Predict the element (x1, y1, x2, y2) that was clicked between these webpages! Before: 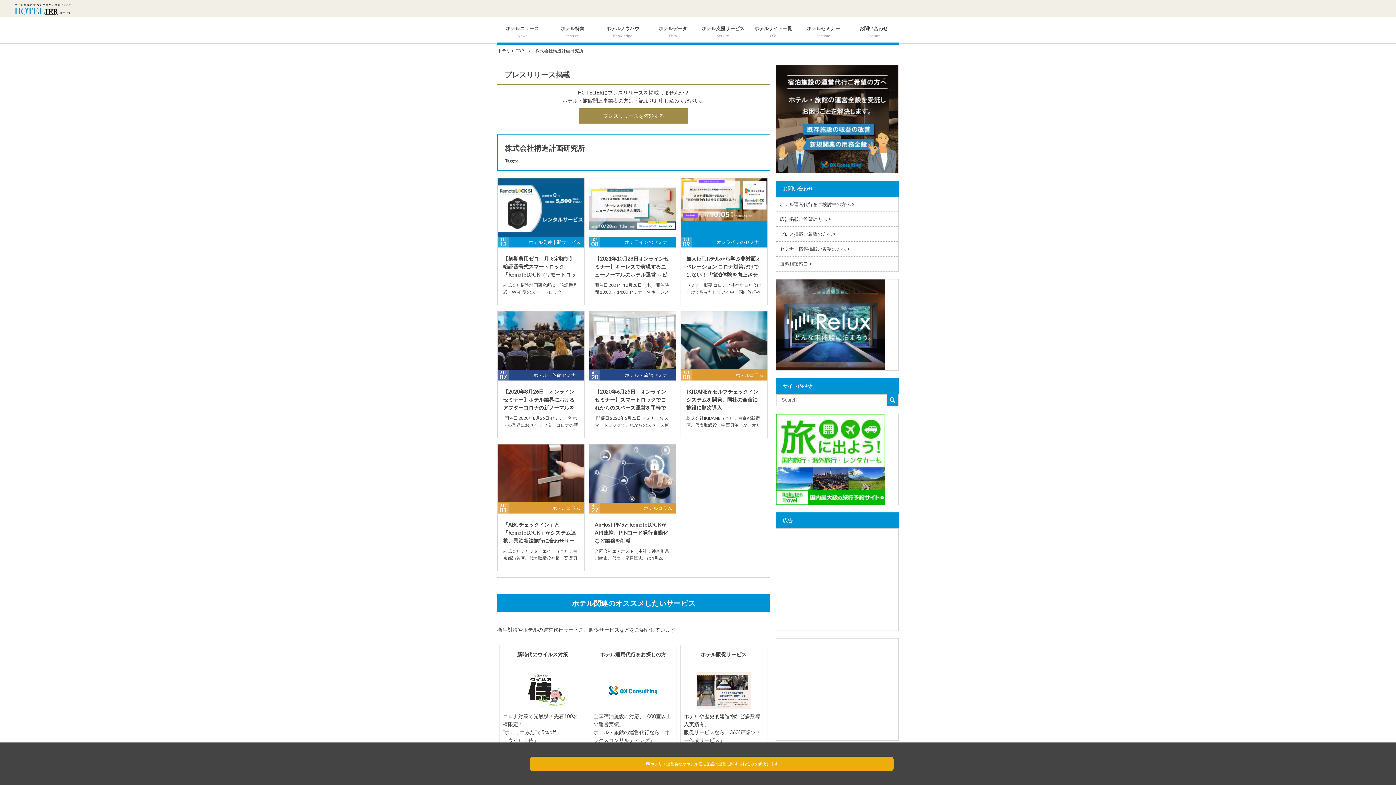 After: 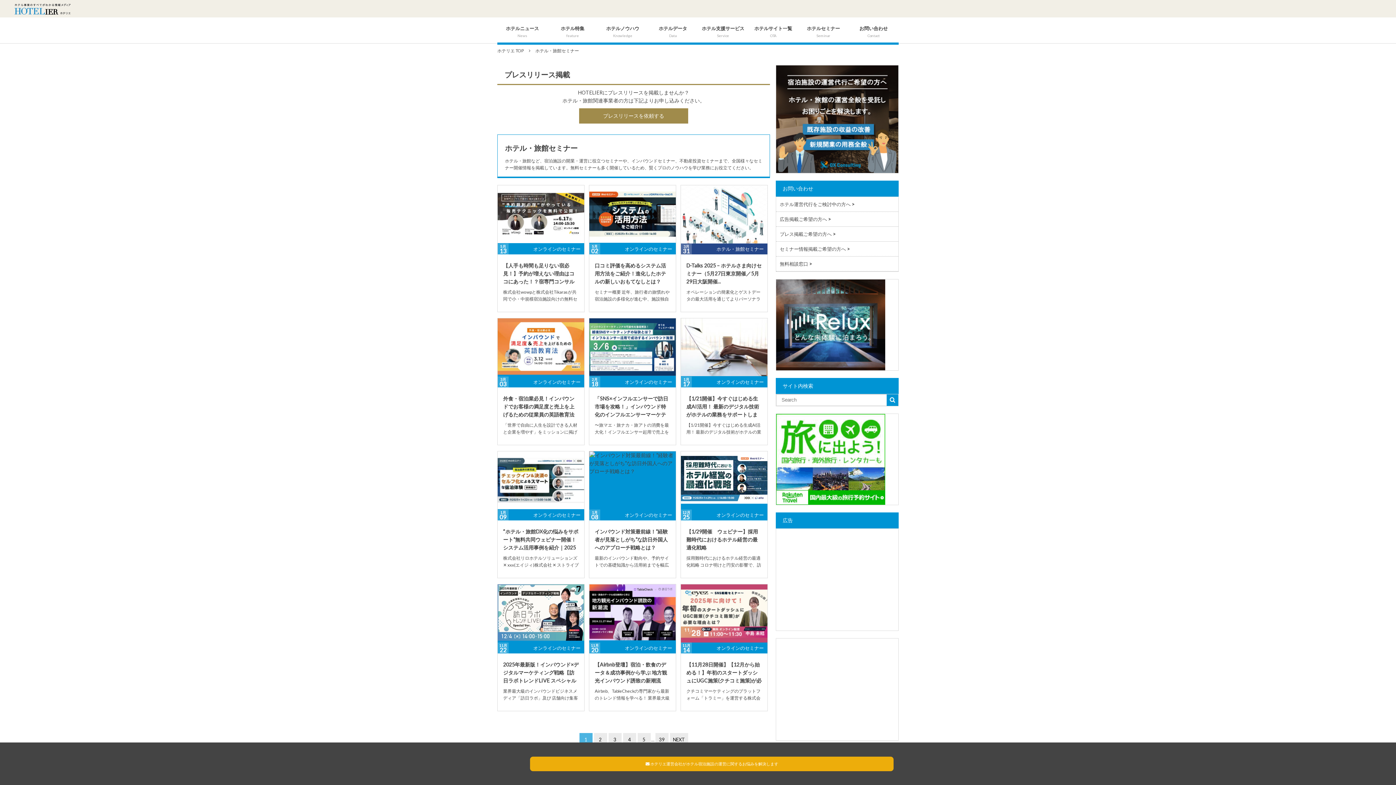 Action: bbox: (589, 369, 676, 380) label: ホテル・旅館セミナー